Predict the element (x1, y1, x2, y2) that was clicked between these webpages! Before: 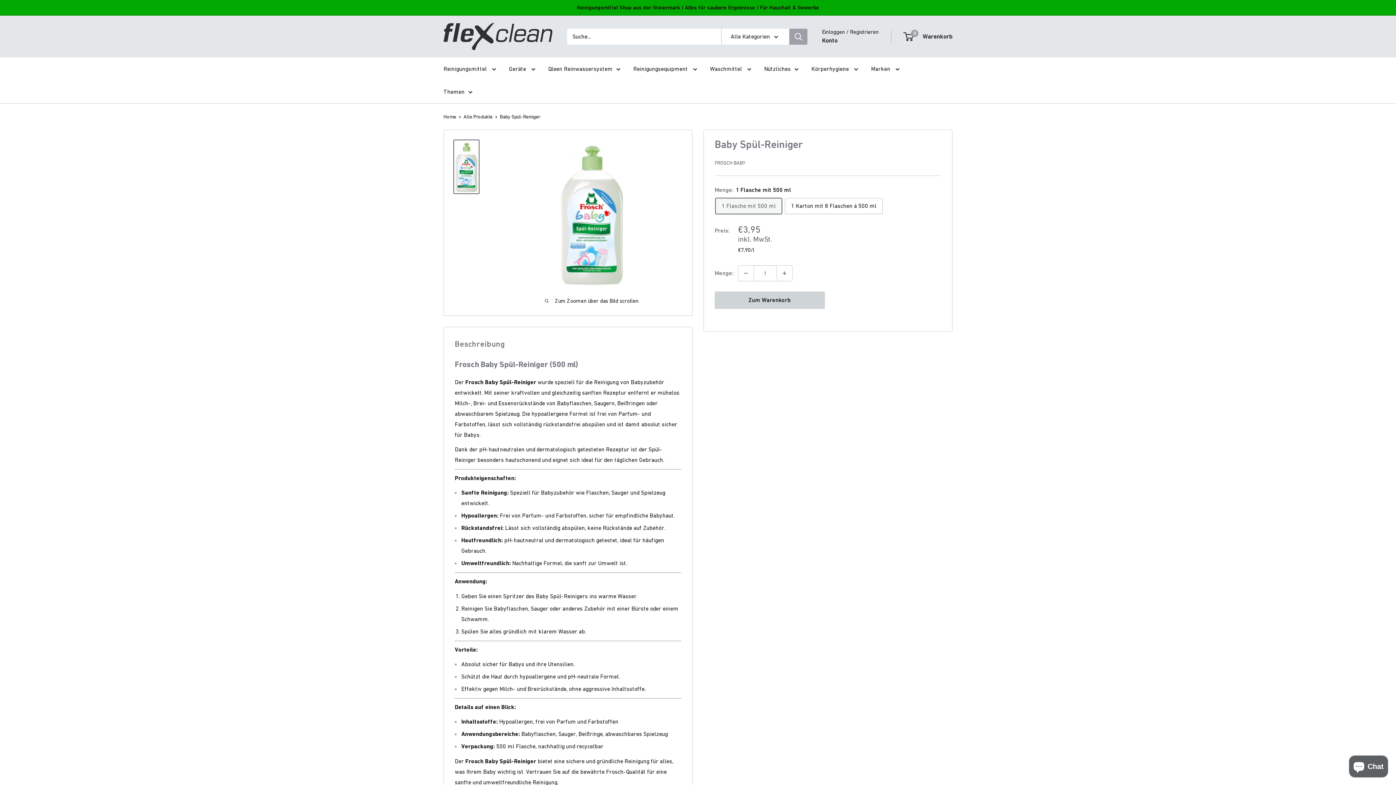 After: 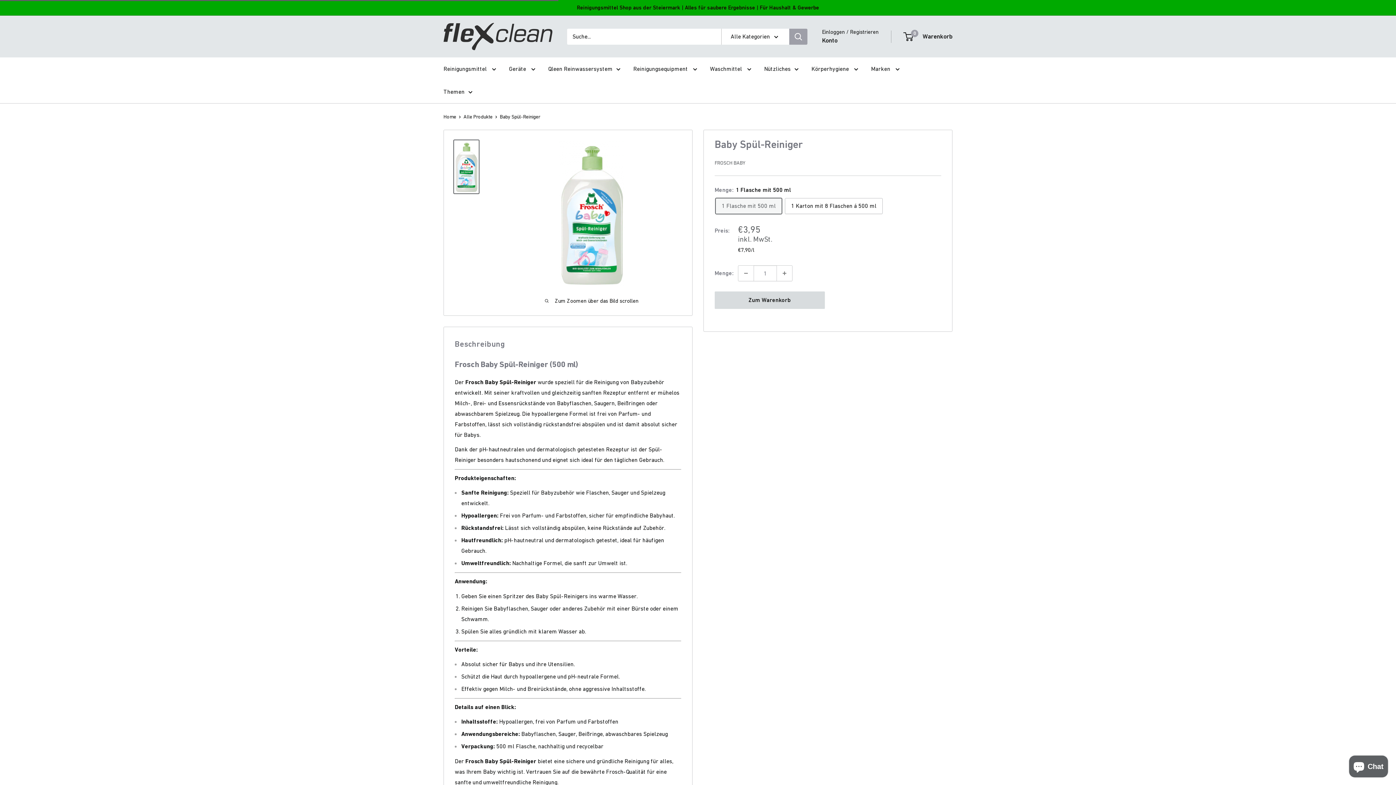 Action: bbox: (714, 291, 824, 309) label: Zum Warenkorb